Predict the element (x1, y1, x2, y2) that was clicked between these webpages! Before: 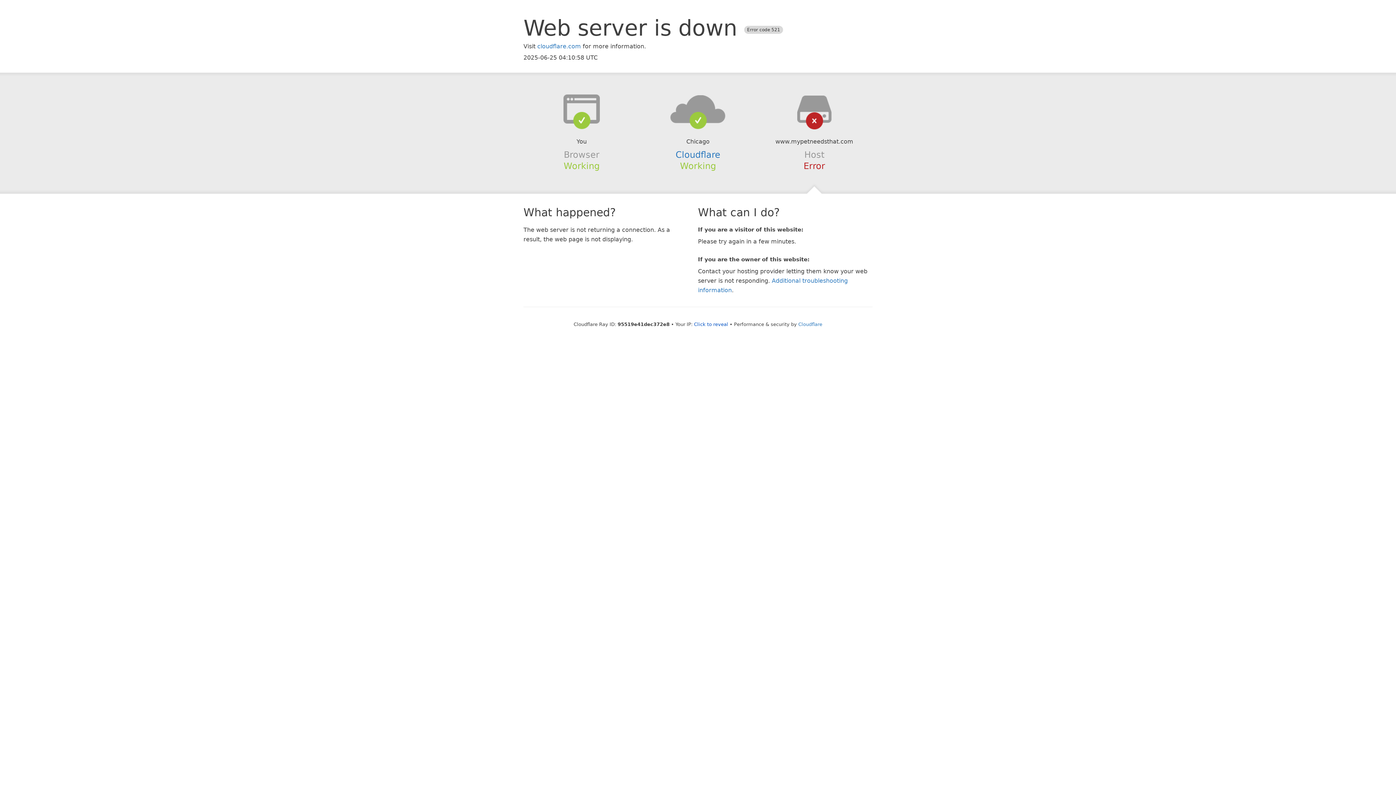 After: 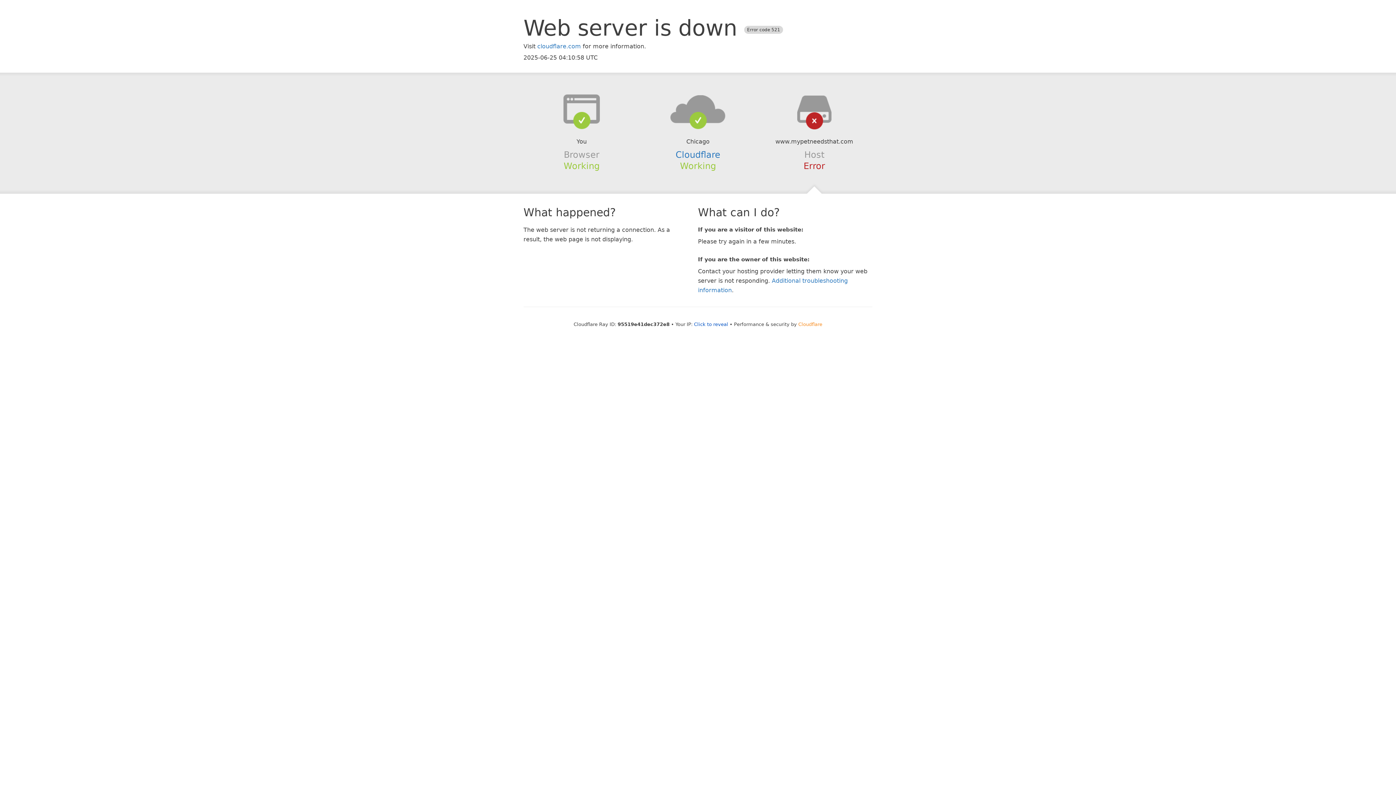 Action: bbox: (798, 321, 822, 327) label: Cloudflare